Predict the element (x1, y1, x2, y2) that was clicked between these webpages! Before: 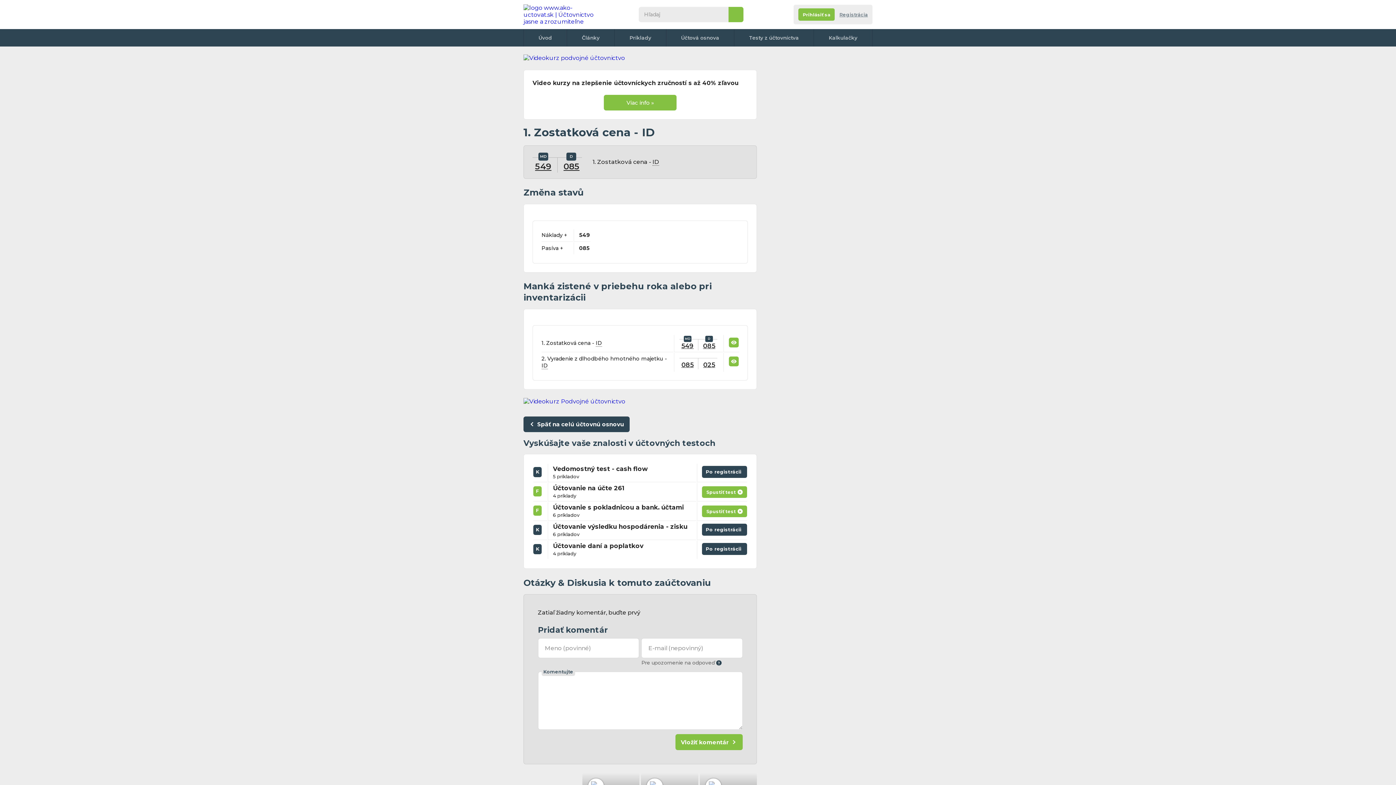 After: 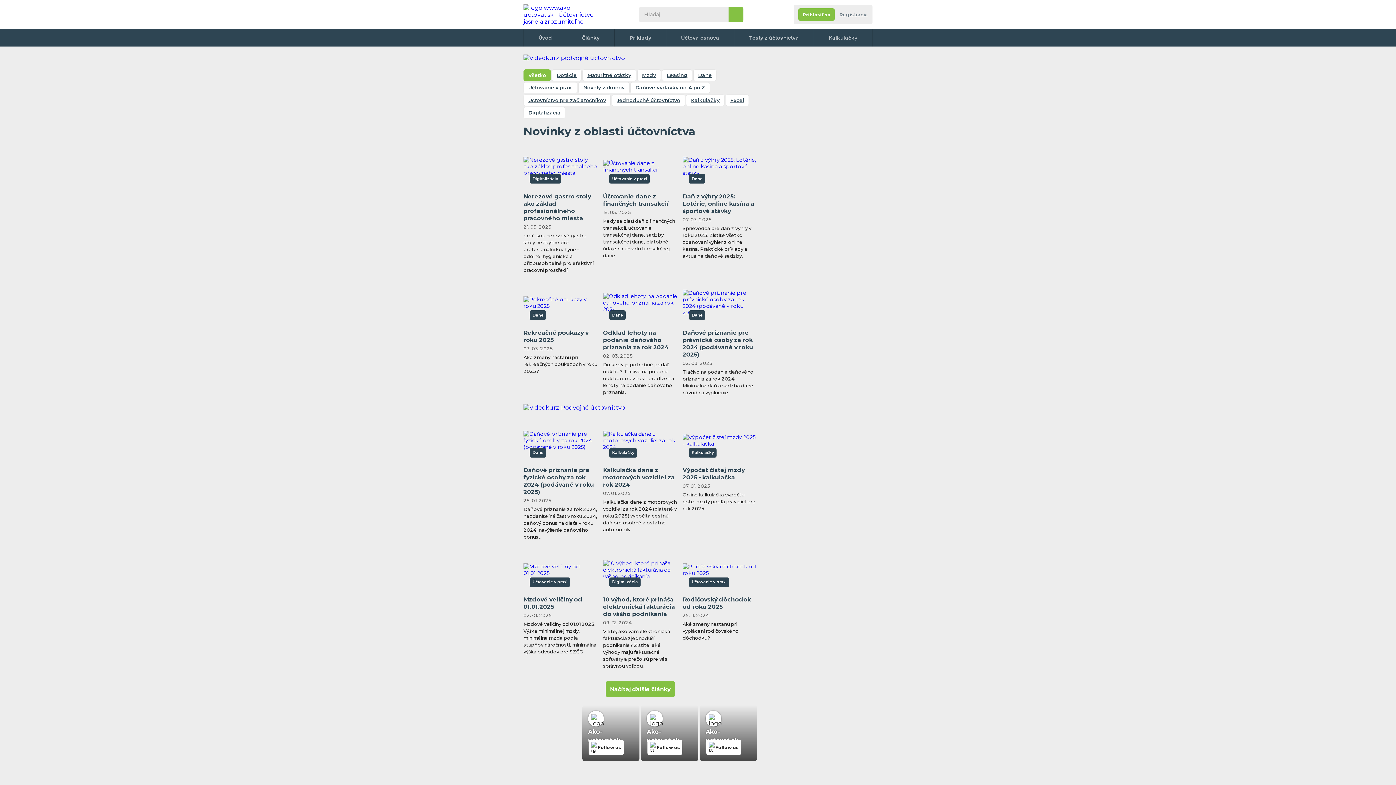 Action: bbox: (567, 29, 614, 46) label: Články